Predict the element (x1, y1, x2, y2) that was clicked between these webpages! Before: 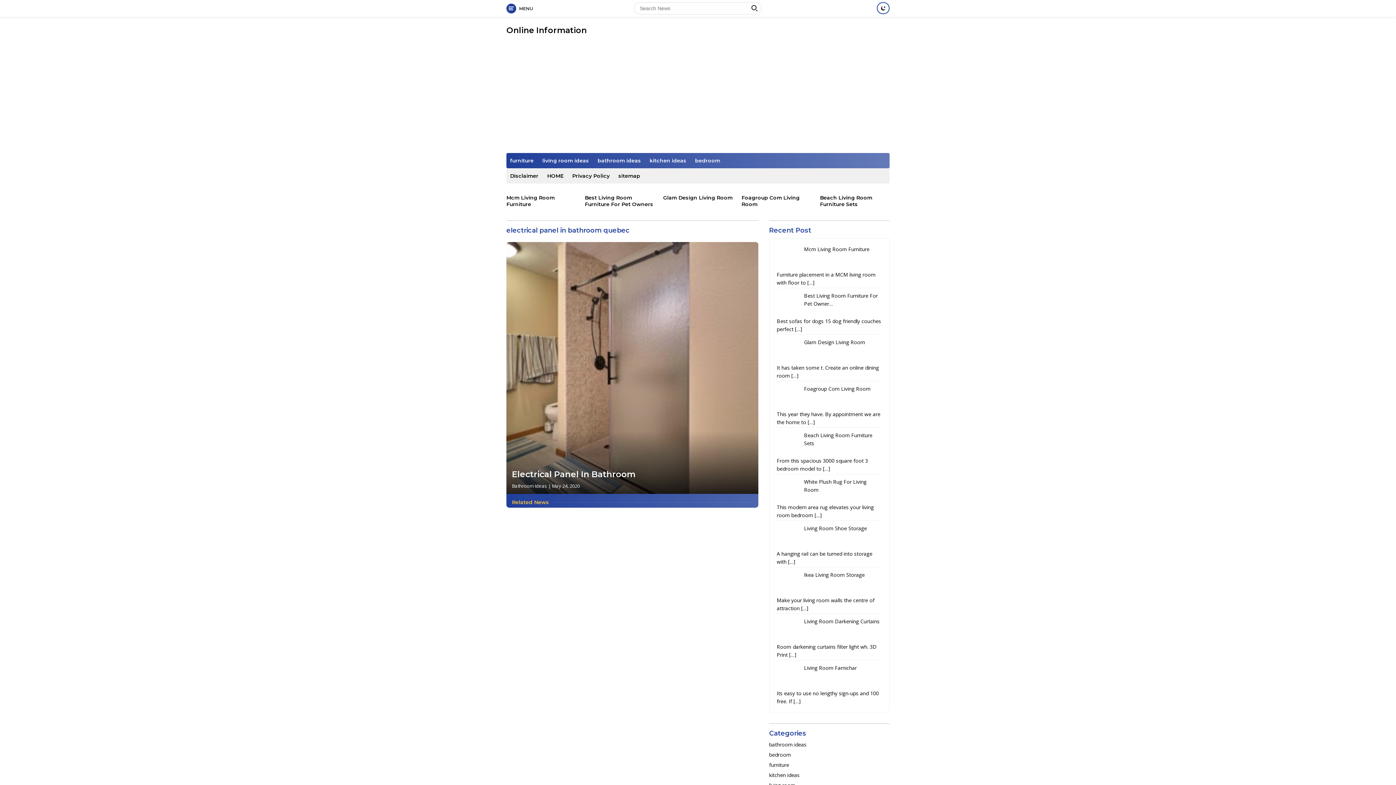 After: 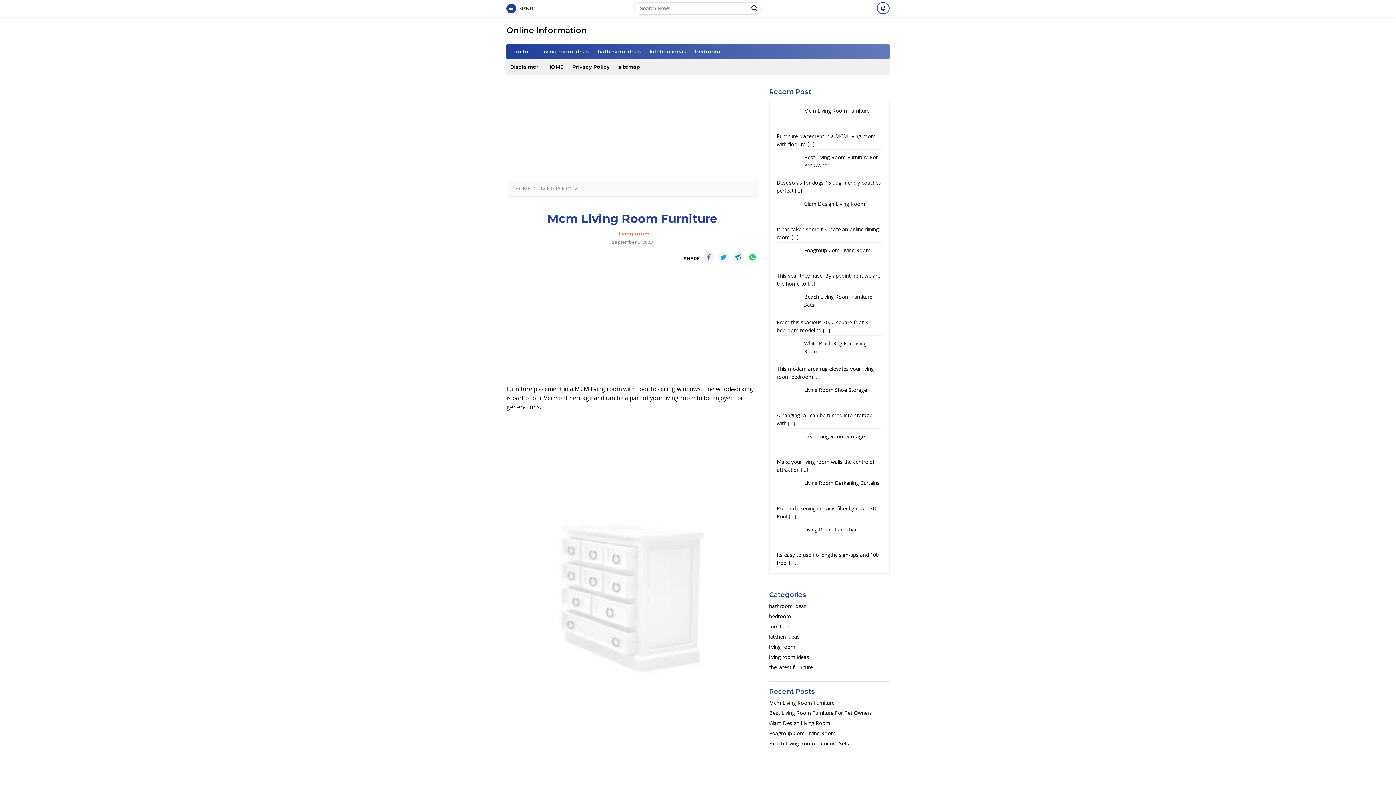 Action: label: Mcm Living Room Furniture bbox: (506, 194, 576, 207)